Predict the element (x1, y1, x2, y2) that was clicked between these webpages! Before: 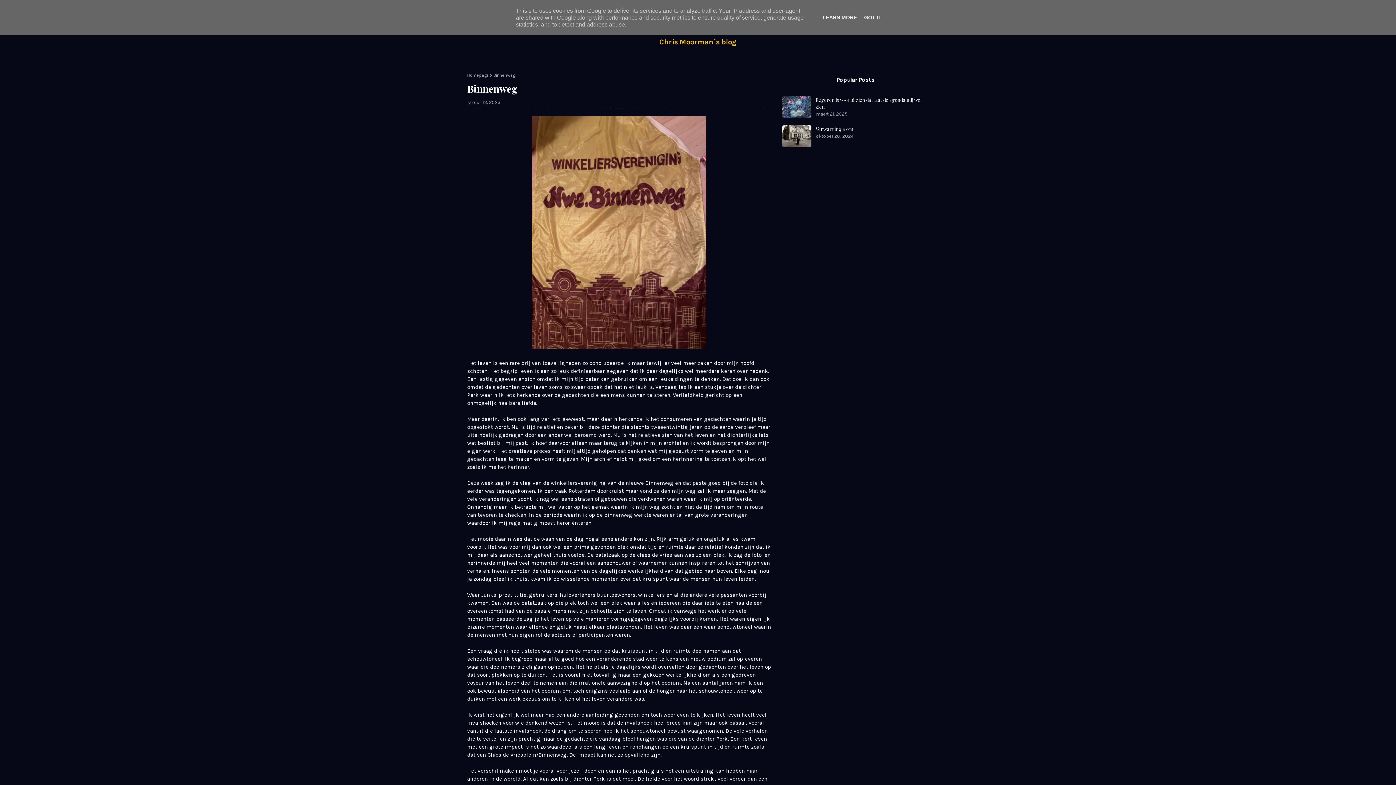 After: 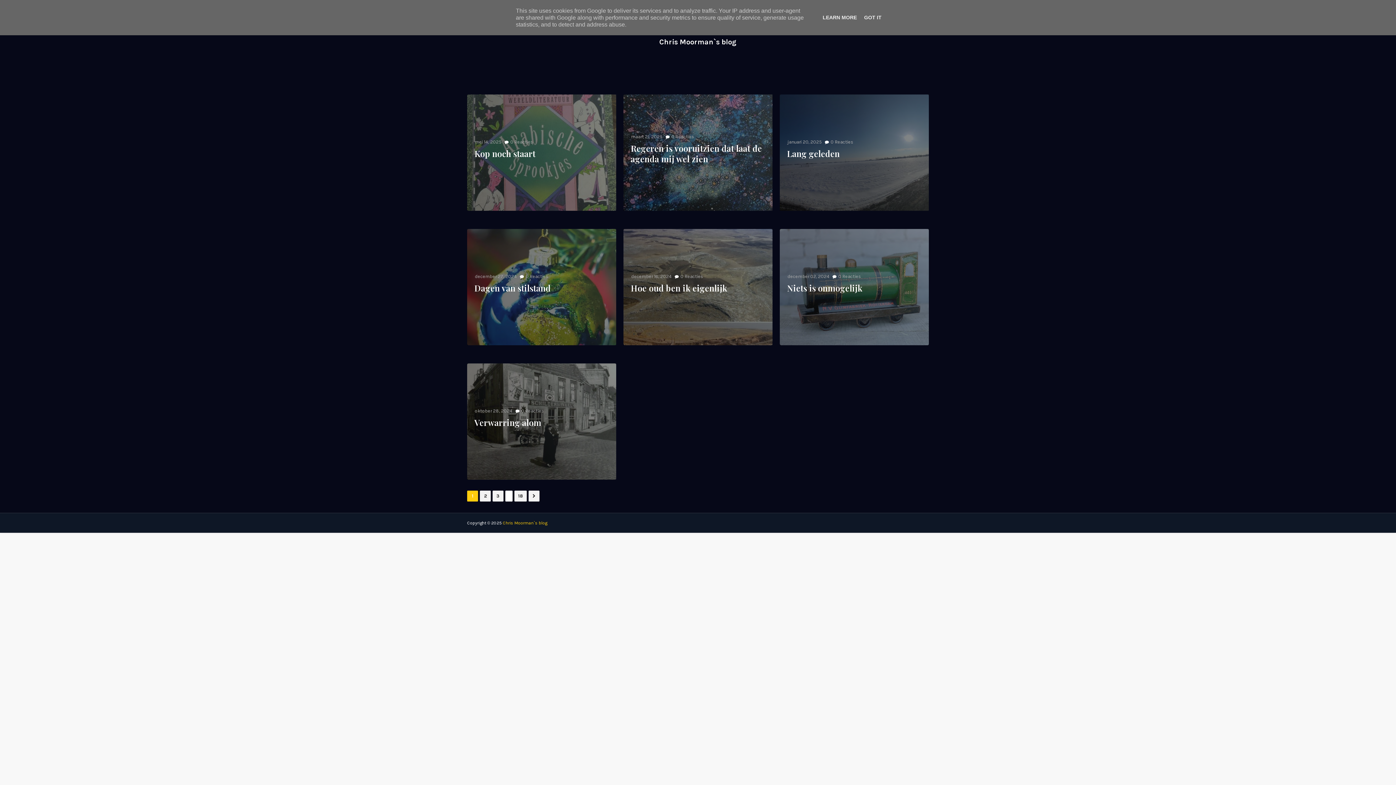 Action: bbox: (659, 37, 736, 46) label: Chris Moorman`s blog